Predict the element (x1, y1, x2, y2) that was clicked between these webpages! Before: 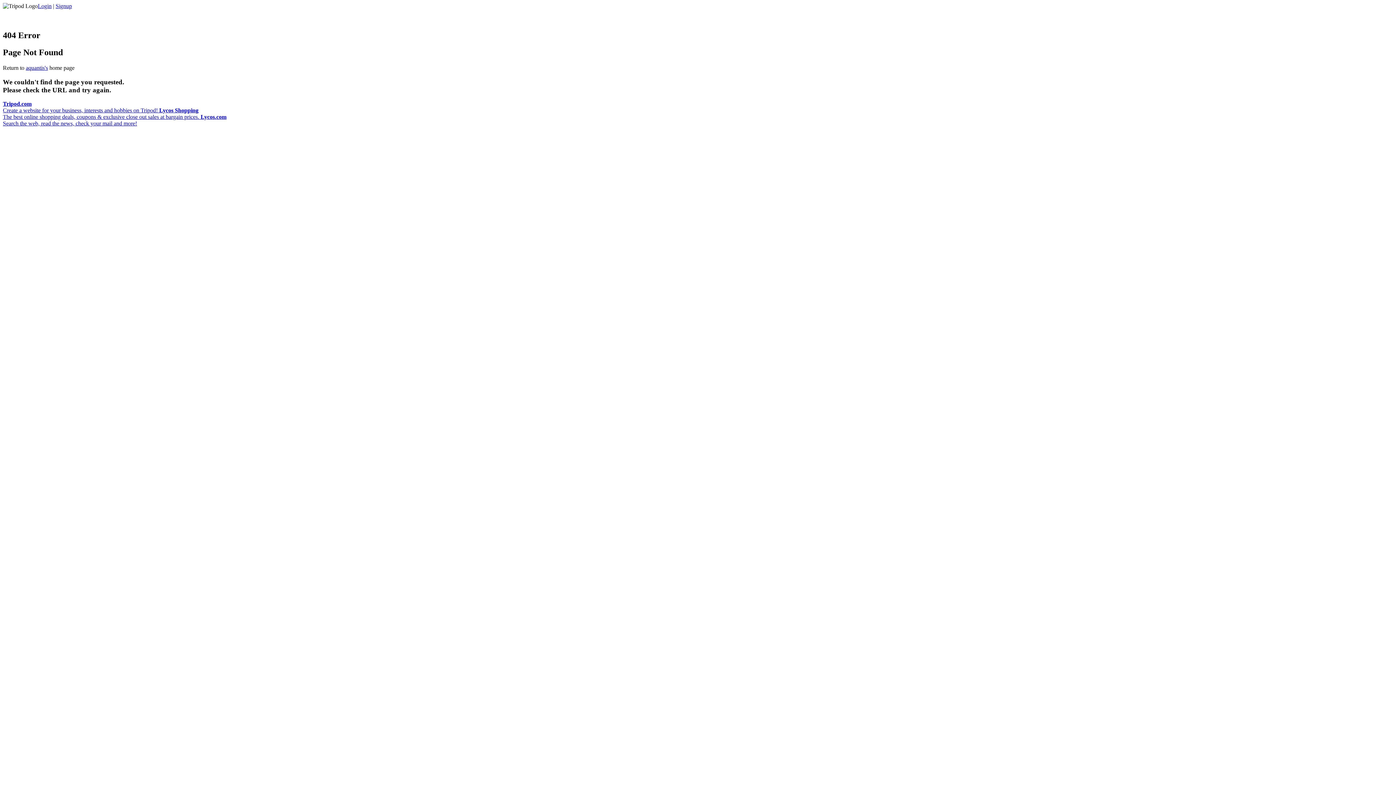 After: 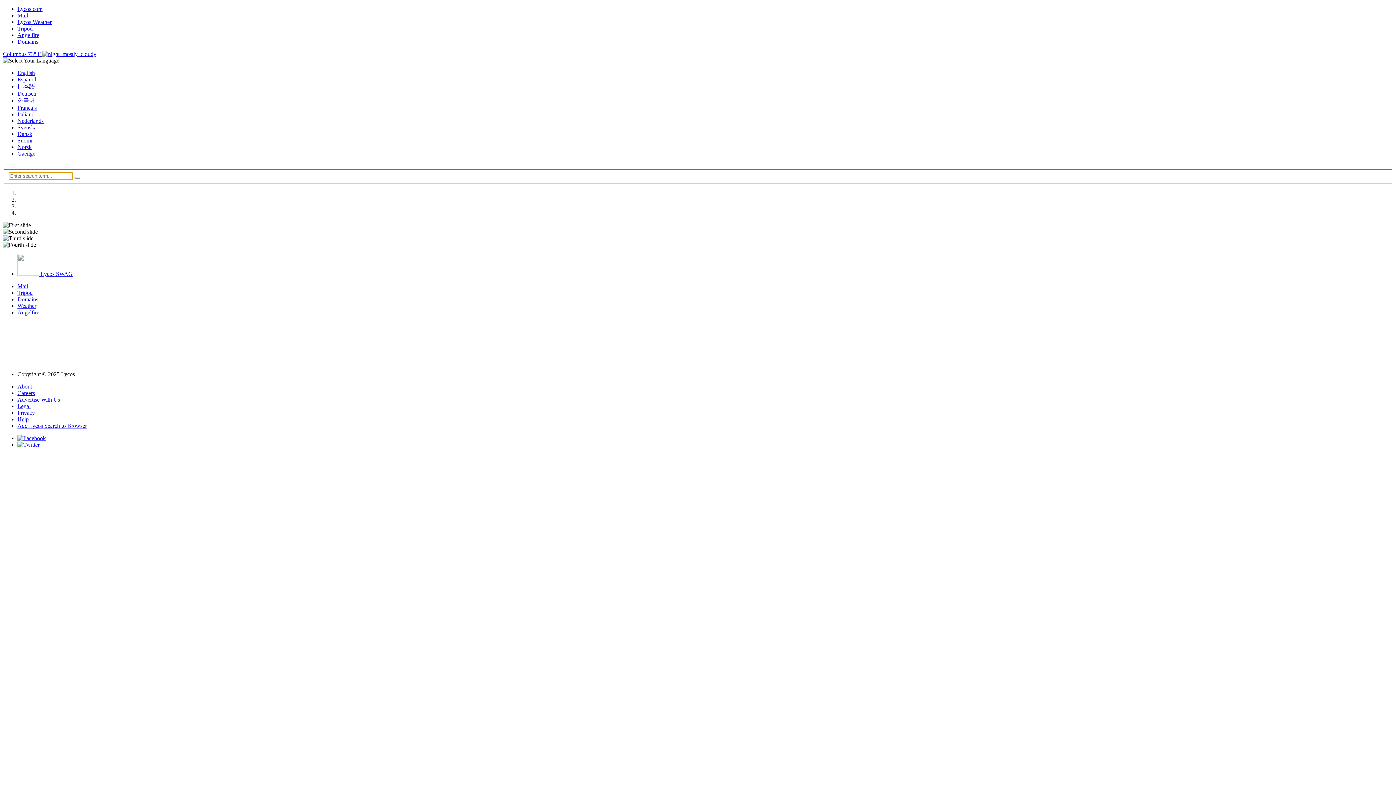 Action: bbox: (2, 113, 226, 126) label: Lycos.com
Search the web, read the news, check your mail and more!